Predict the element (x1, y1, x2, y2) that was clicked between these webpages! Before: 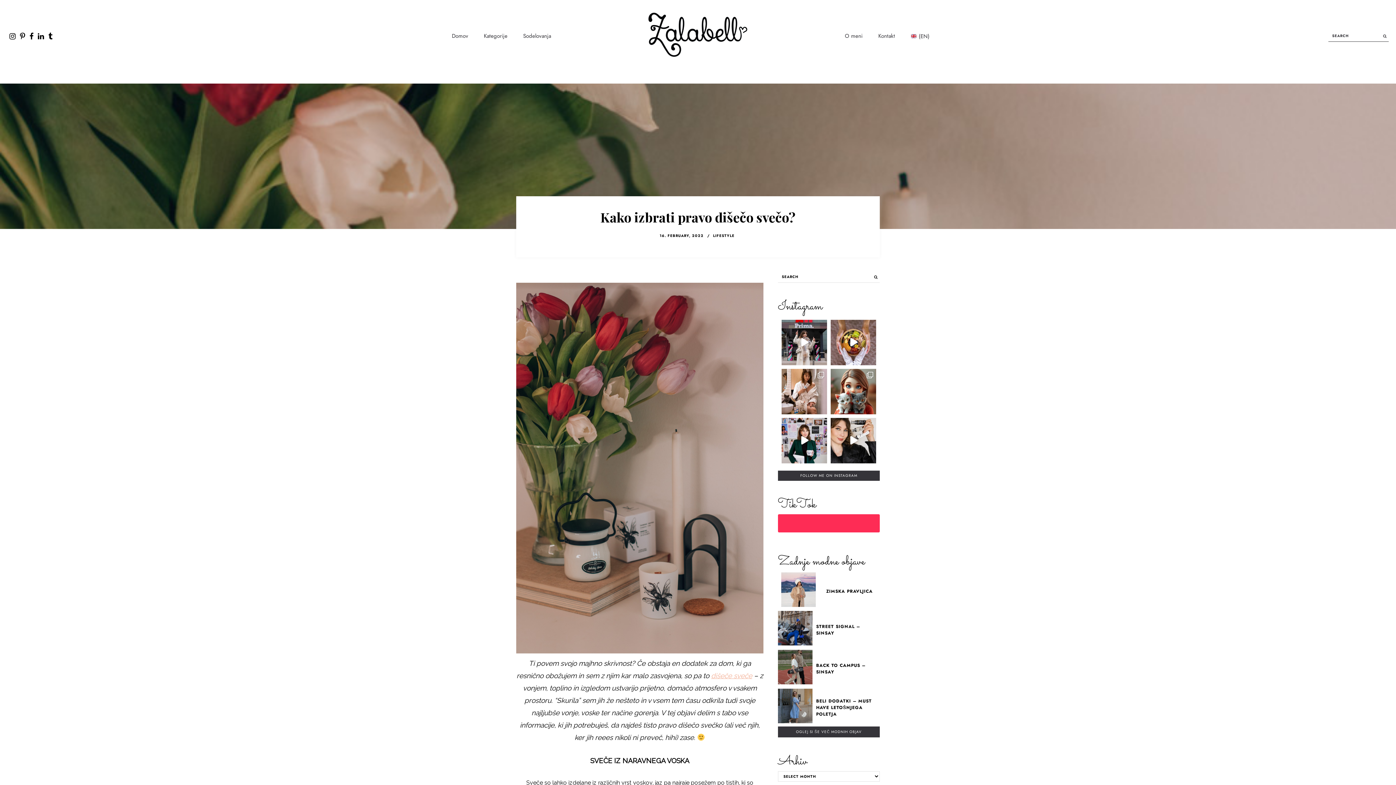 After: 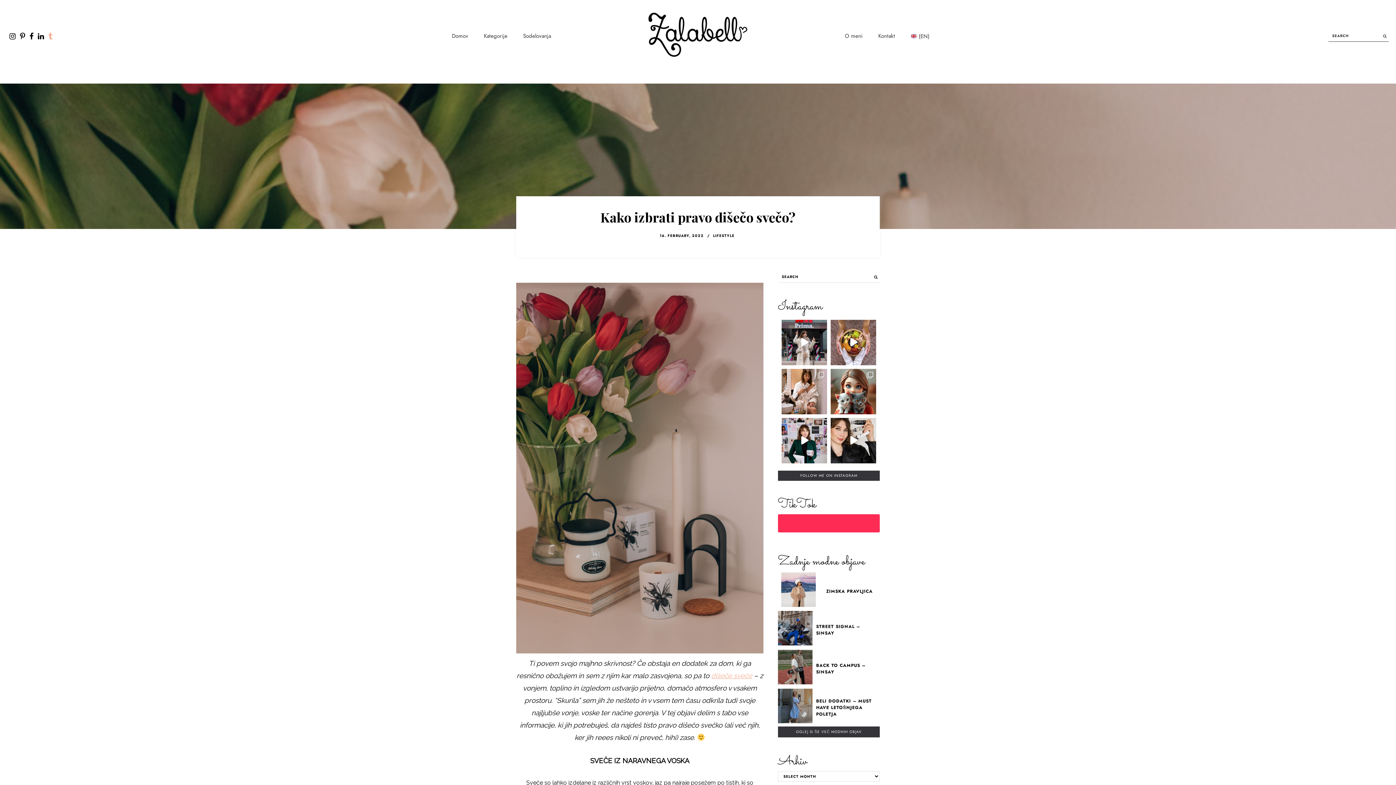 Action: bbox: (46, 29, 54, 43)